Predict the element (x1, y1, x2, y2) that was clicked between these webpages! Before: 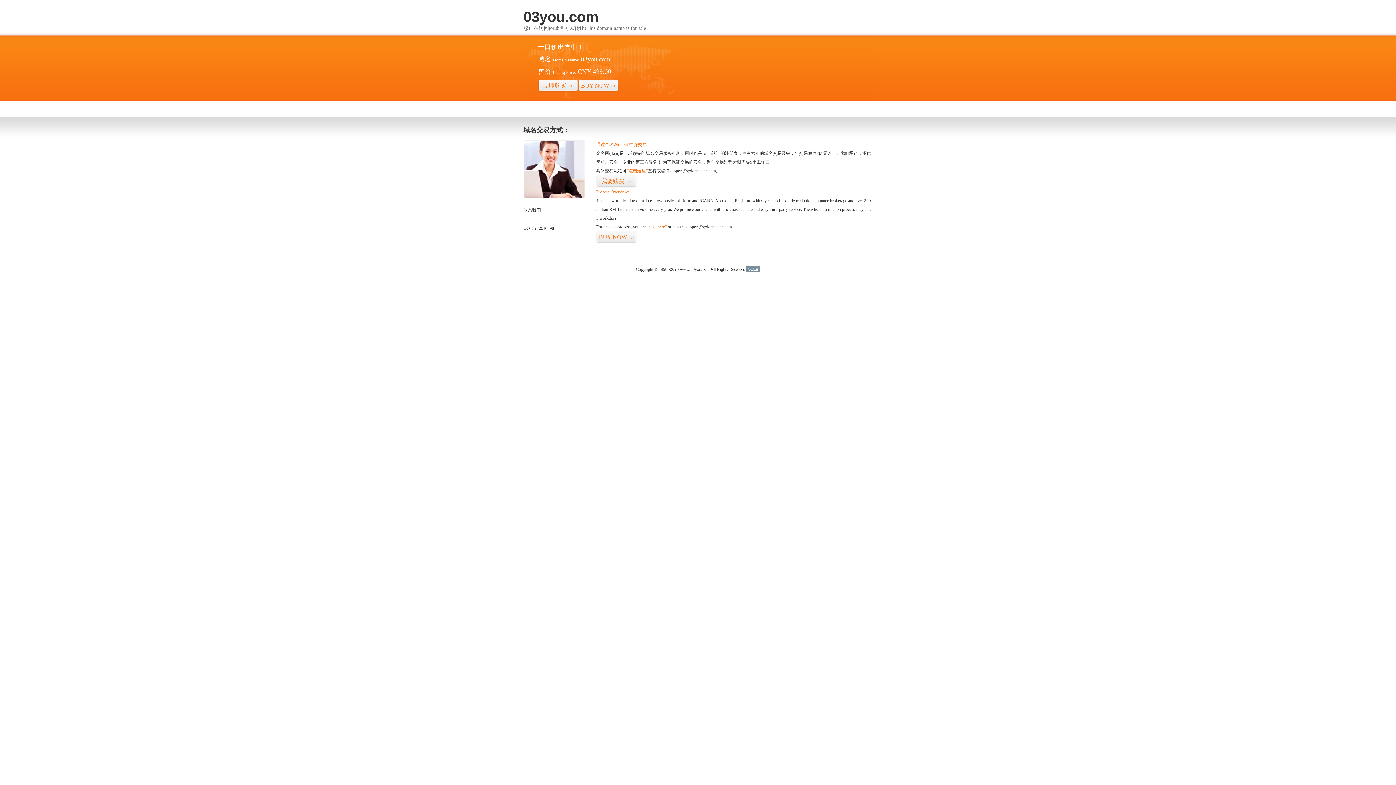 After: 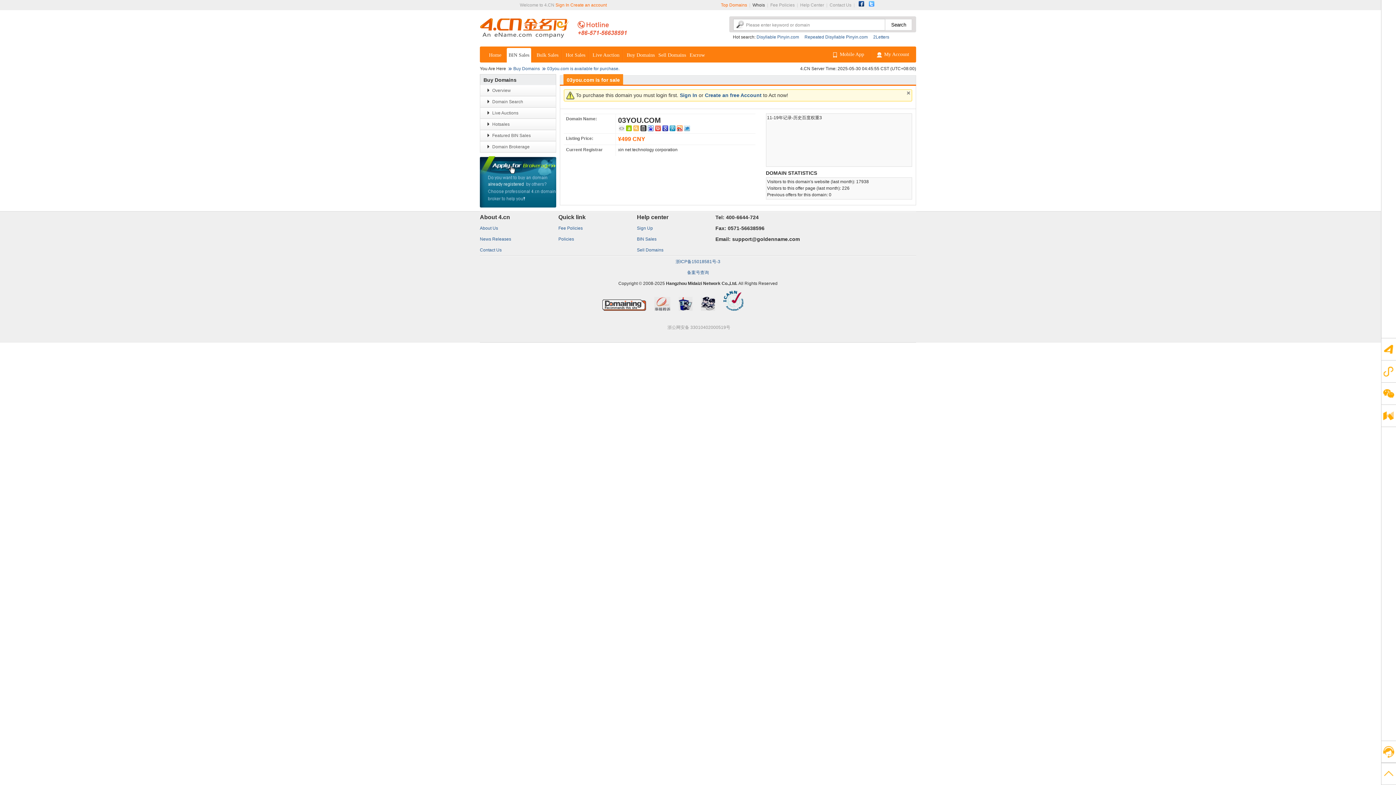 Action: label: “点击这里” bbox: (626, 168, 648, 173)